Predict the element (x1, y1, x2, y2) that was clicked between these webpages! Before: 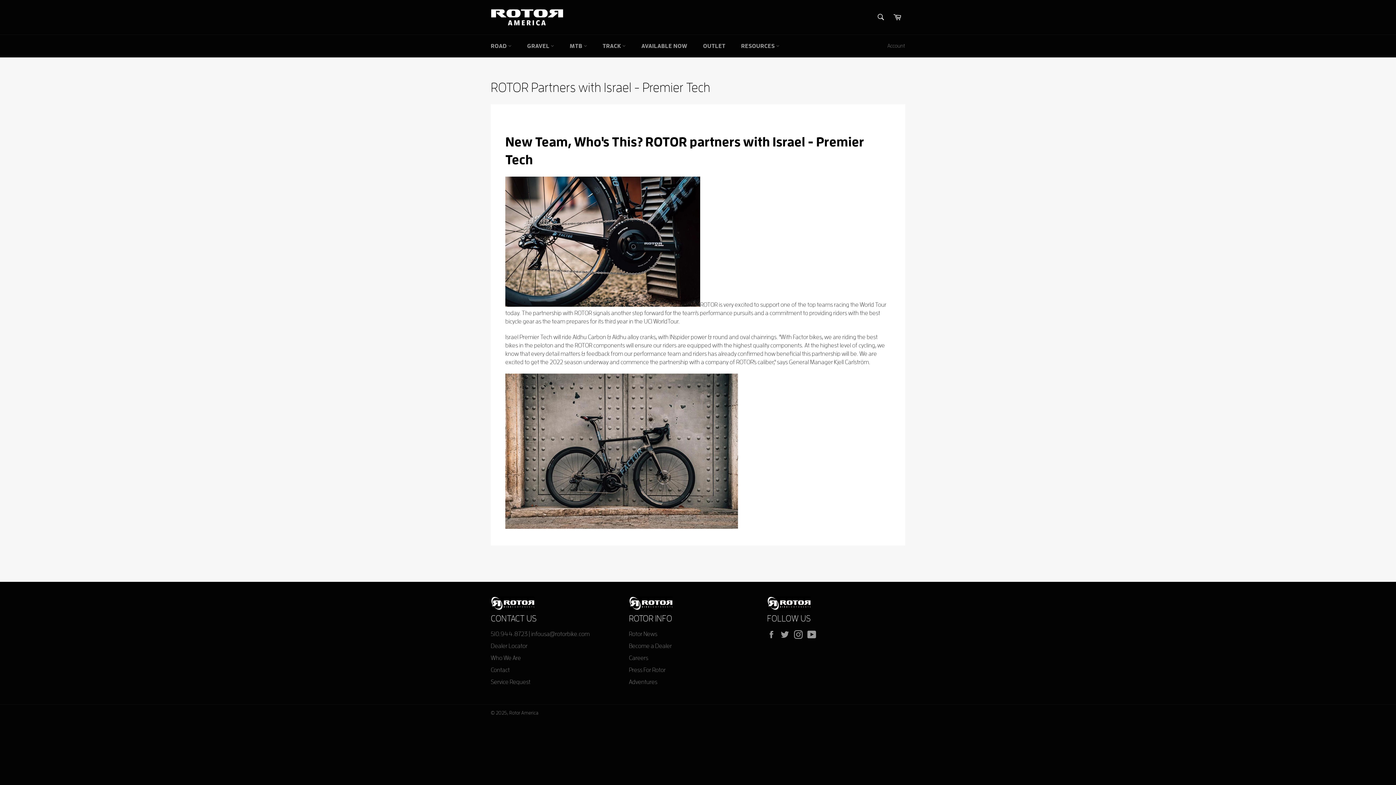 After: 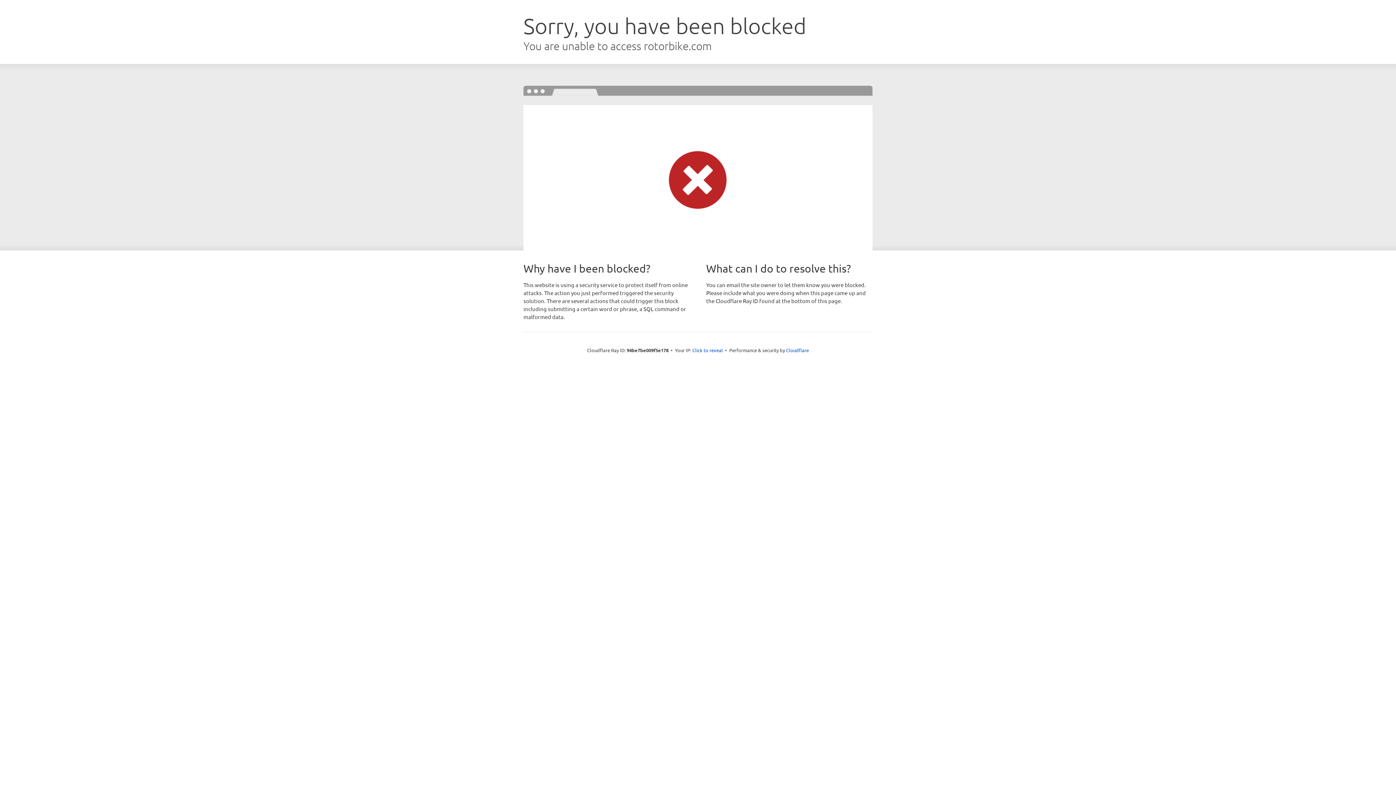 Action: label: Service Request bbox: (490, 679, 530, 685)